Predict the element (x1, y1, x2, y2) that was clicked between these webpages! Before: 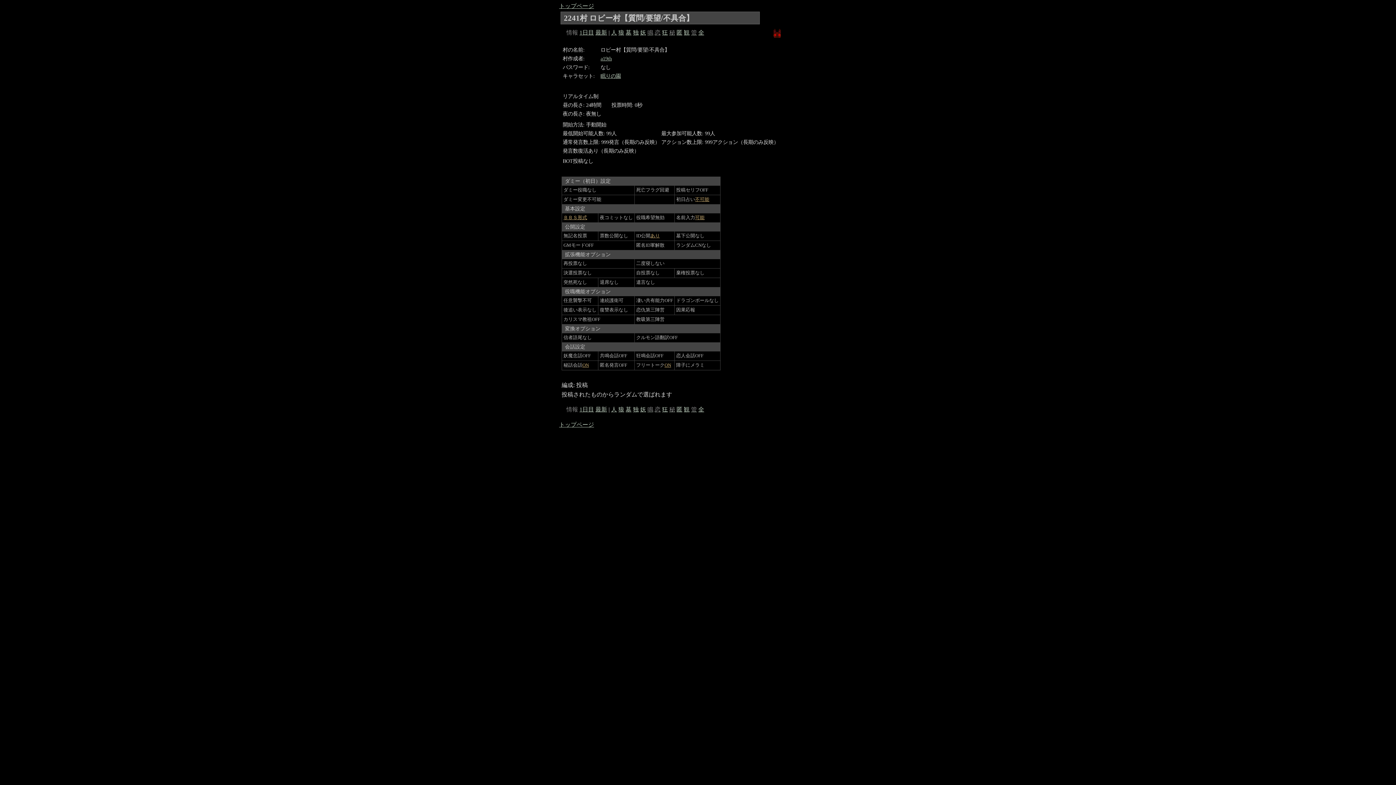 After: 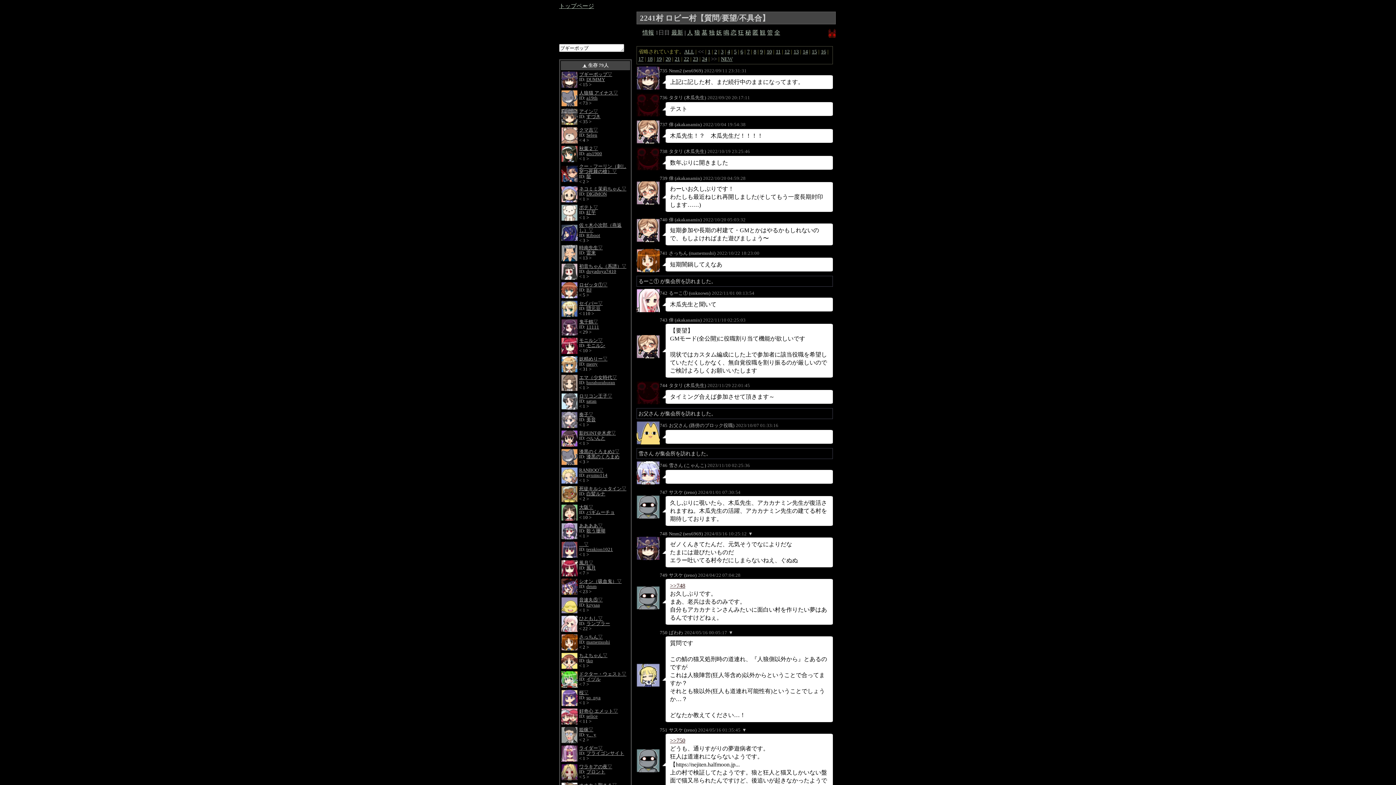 Action: bbox: (595, 29, 607, 35) label: 最新